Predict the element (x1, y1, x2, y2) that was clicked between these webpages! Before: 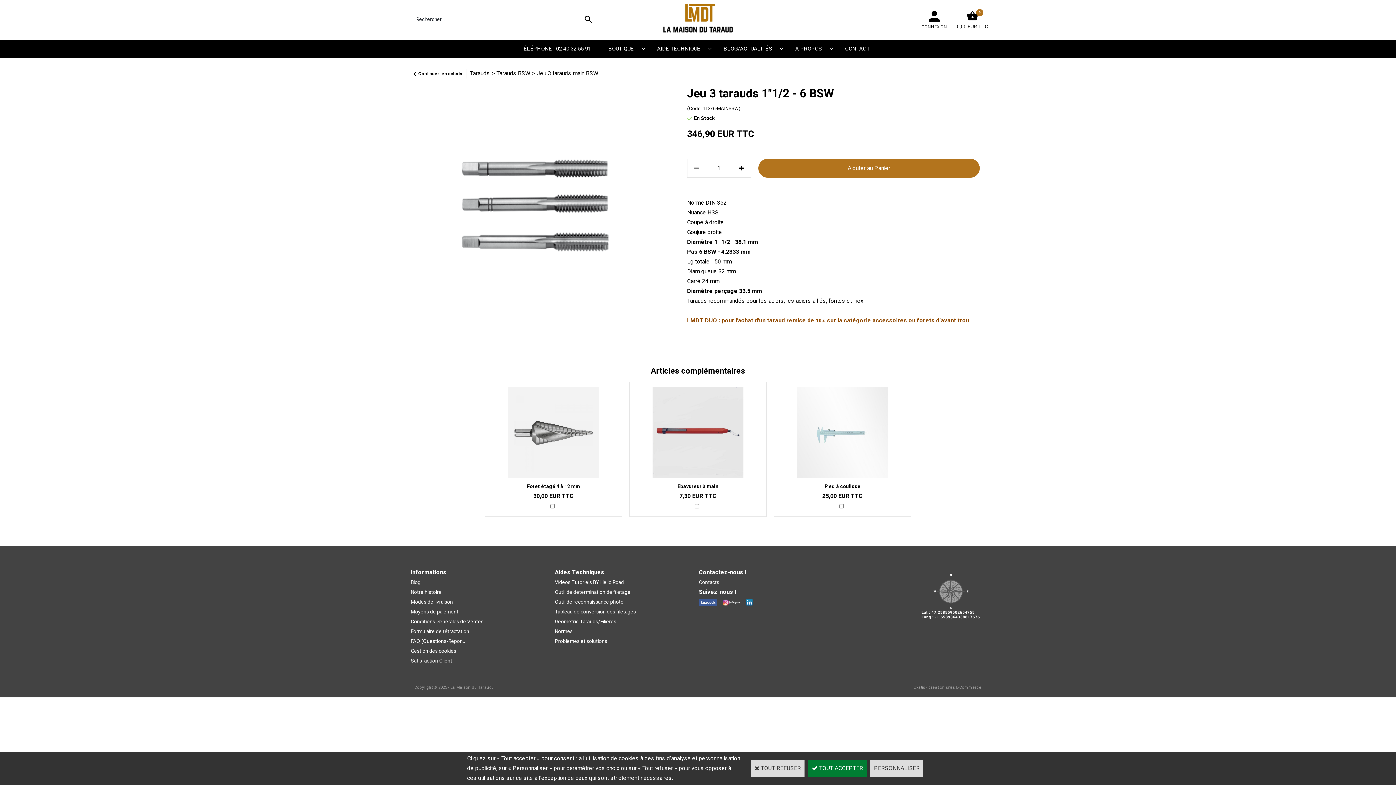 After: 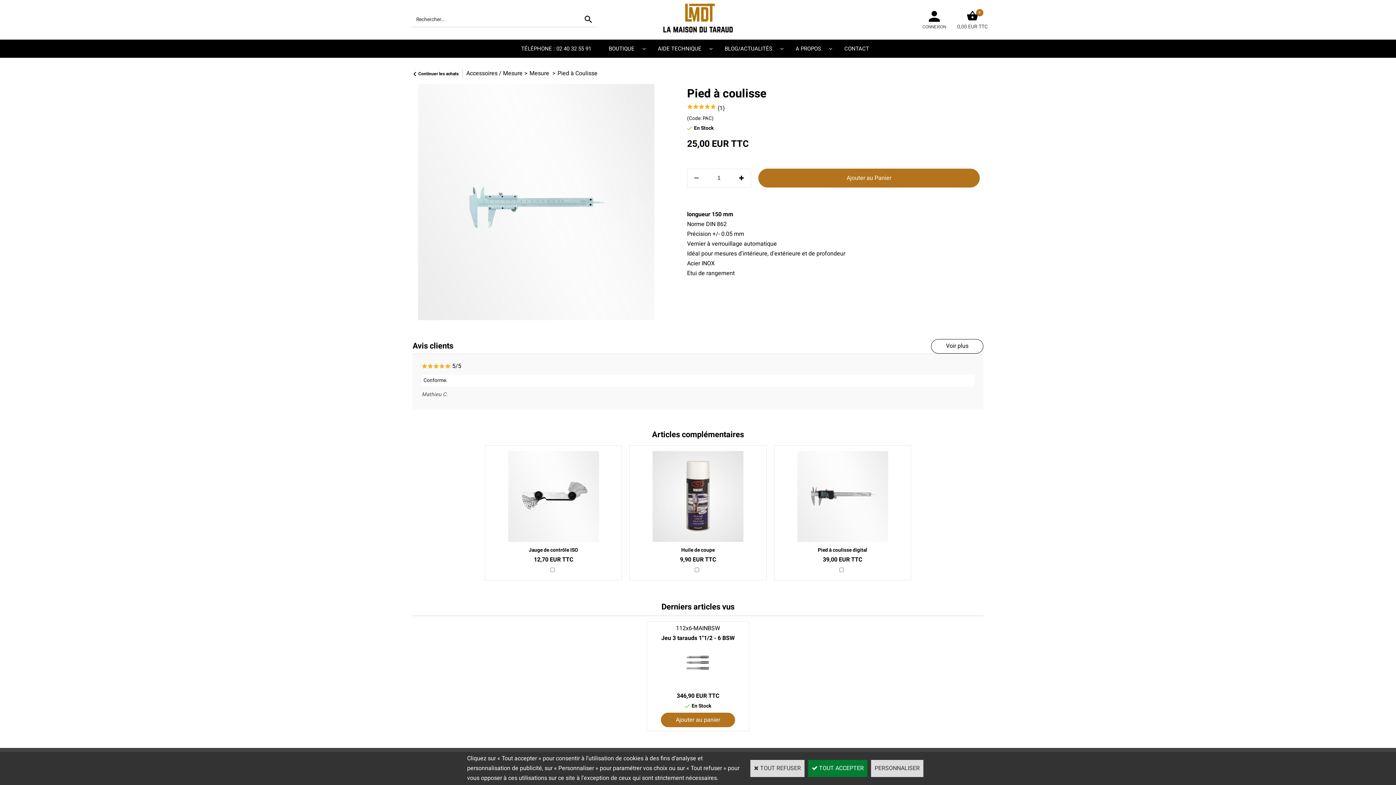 Action: bbox: (797, 472, 888, 481)